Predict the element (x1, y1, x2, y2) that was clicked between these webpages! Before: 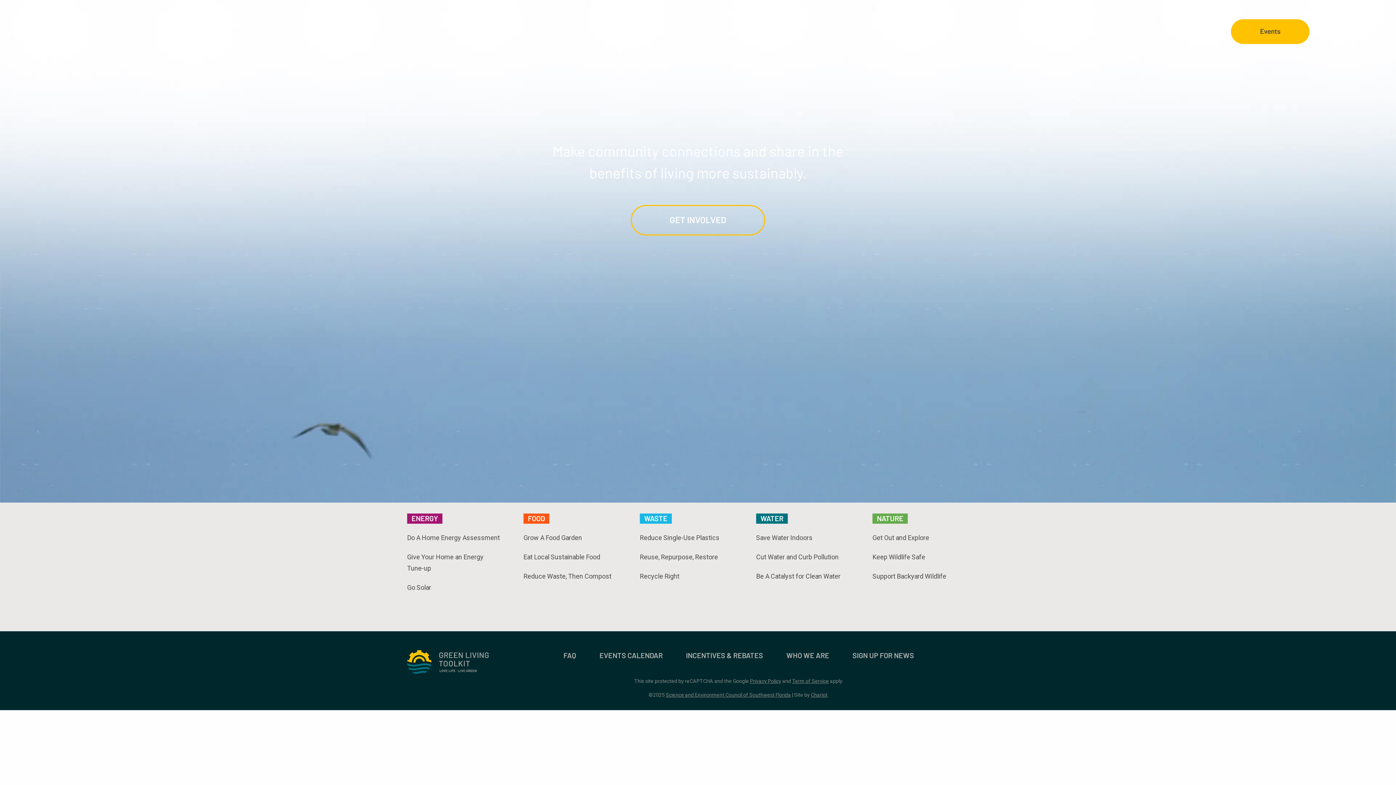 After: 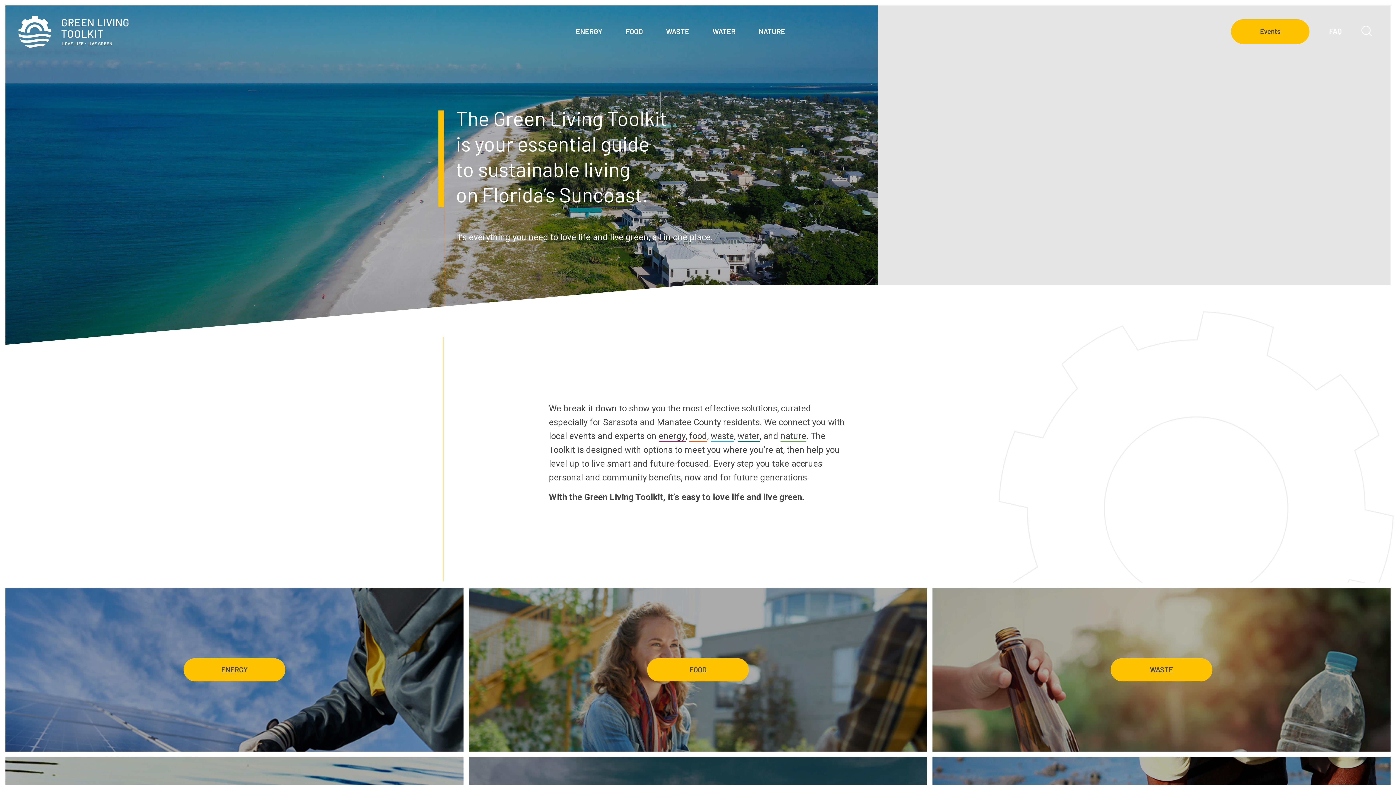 Action: bbox: (407, 650, 488, 674)